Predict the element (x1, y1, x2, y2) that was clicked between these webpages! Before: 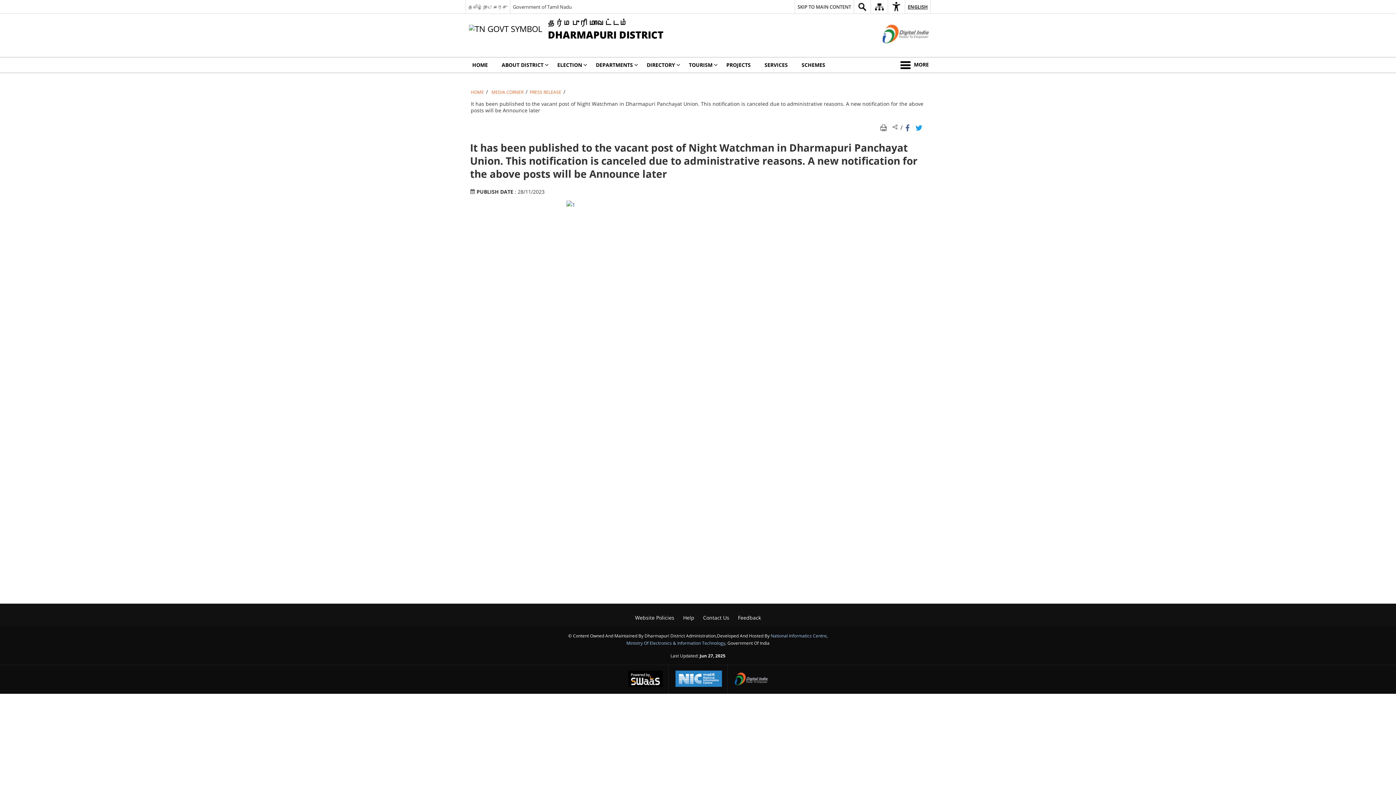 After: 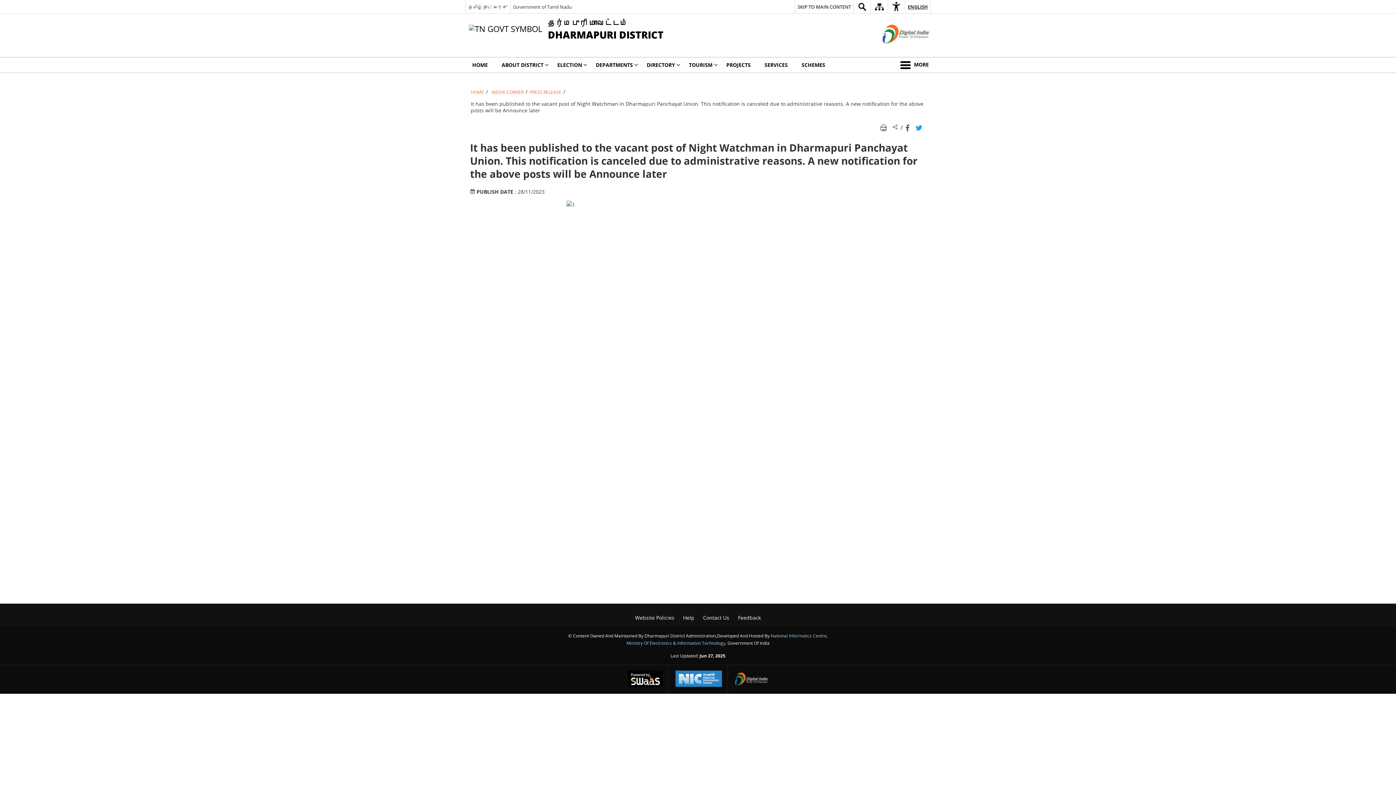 Action: label: https://s3waas.gov.in/ - External site that opens in a new window bbox: (622, 665, 668, 694)